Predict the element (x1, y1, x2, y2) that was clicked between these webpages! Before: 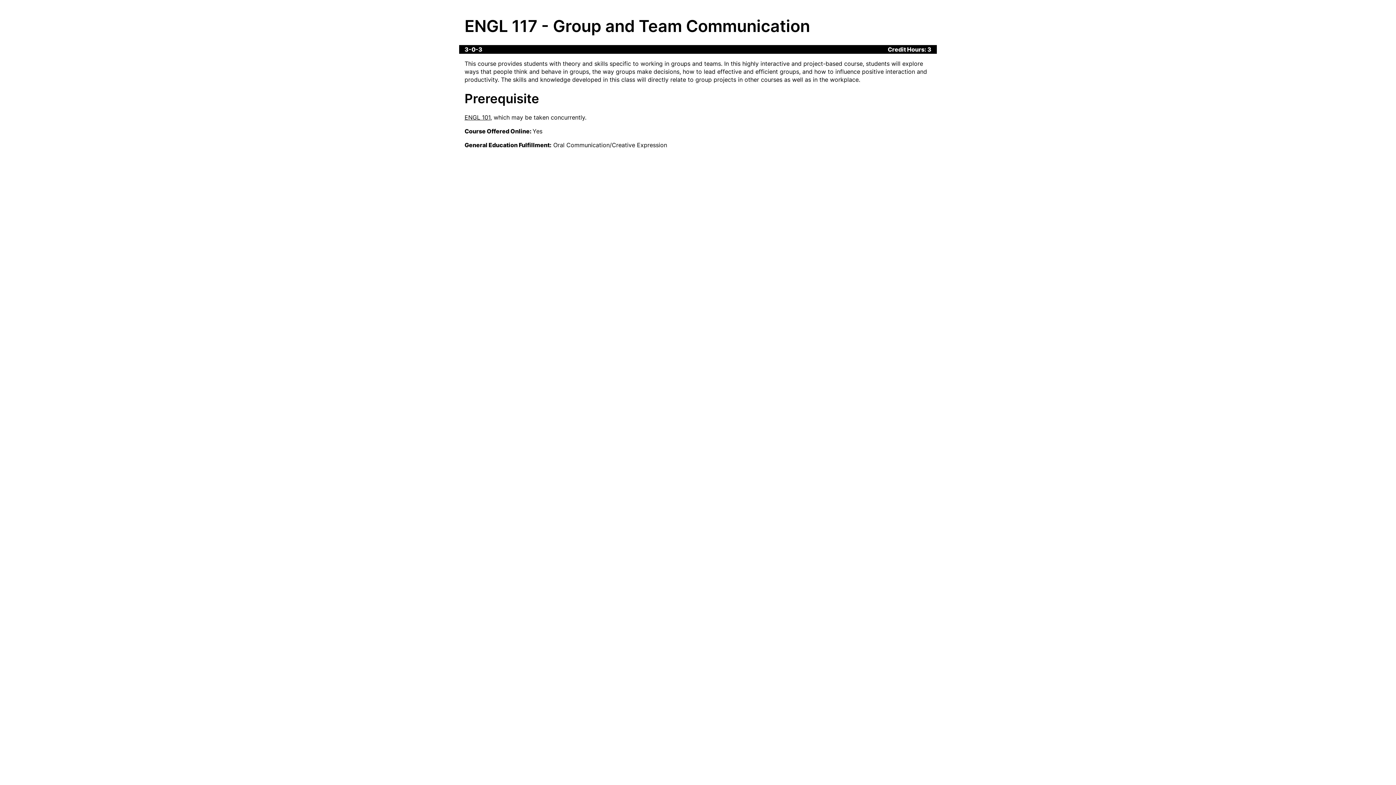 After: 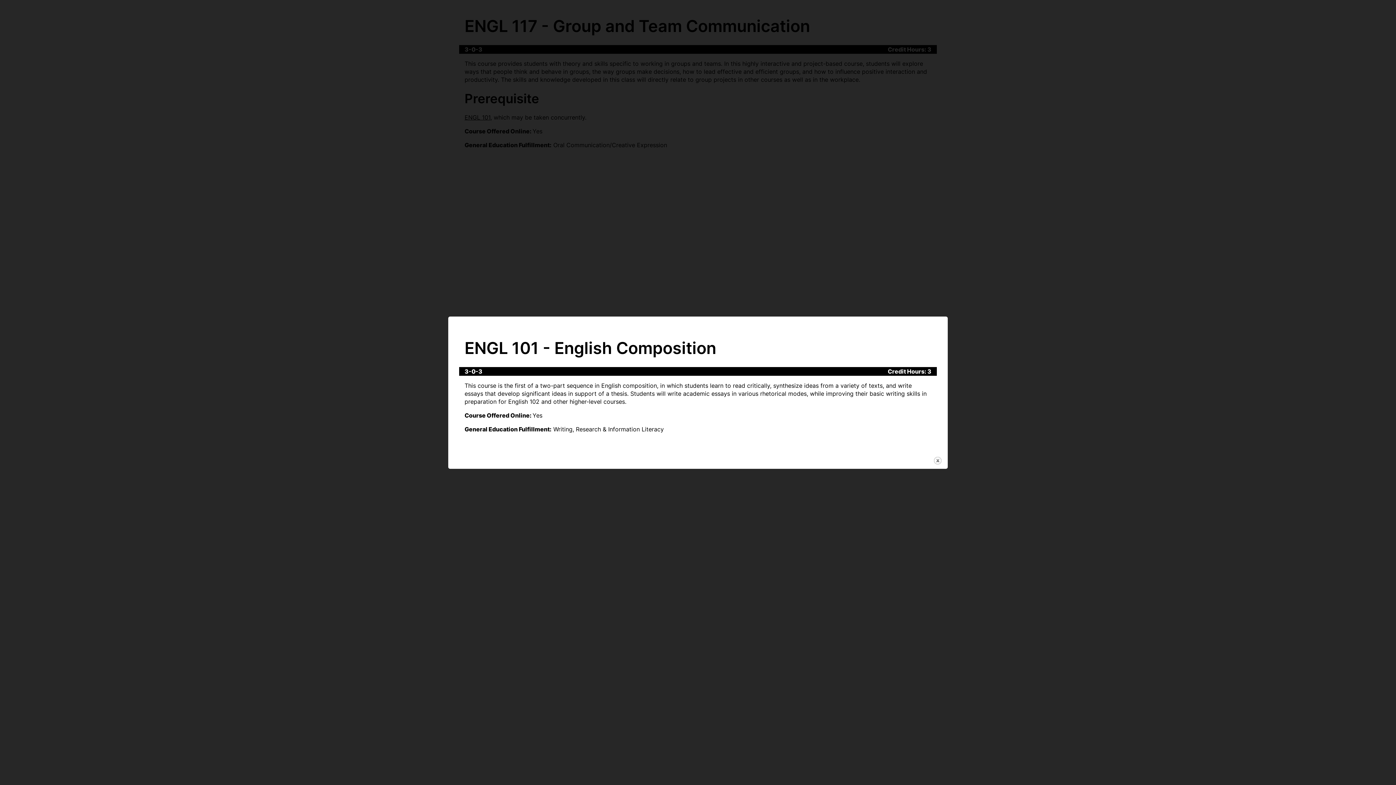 Action: bbox: (464, 113, 490, 121) label: ENGL 101